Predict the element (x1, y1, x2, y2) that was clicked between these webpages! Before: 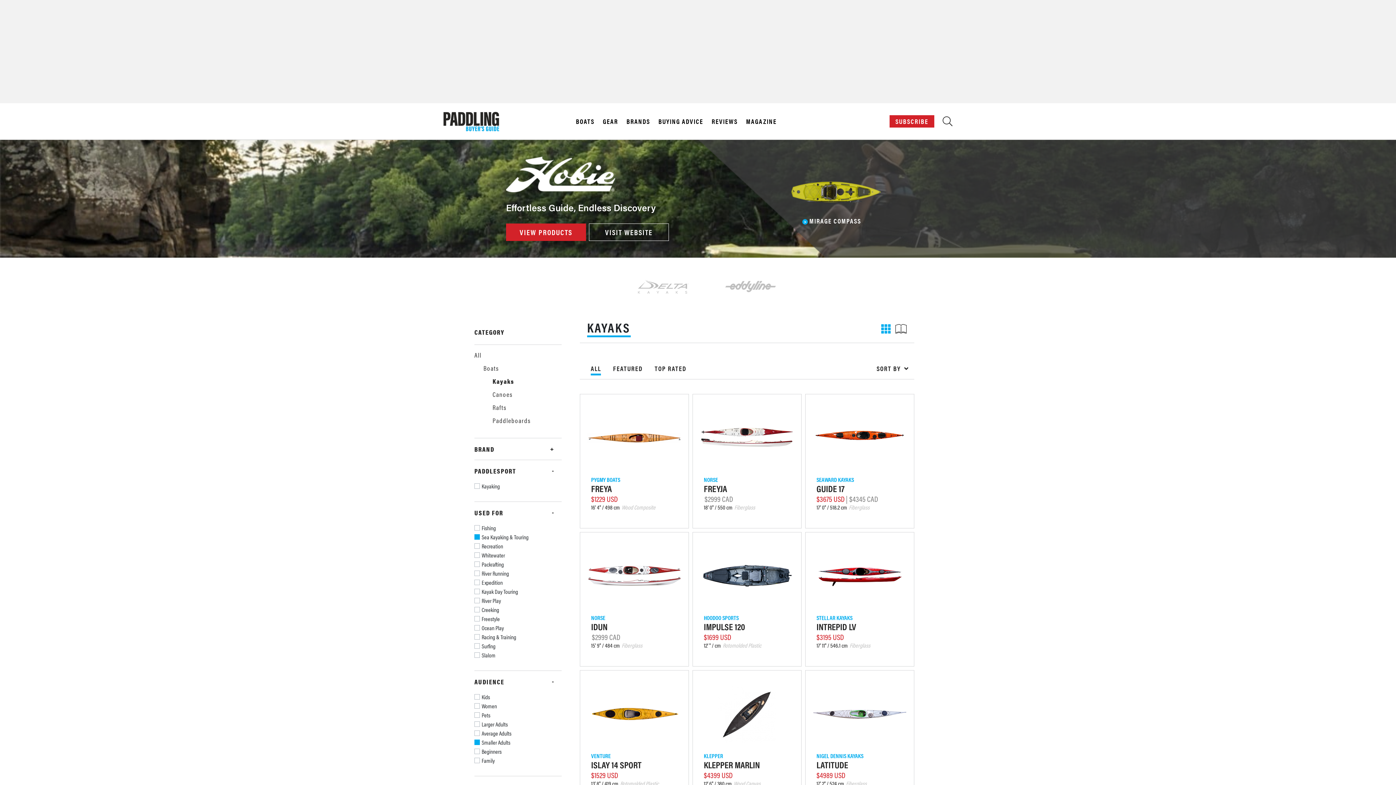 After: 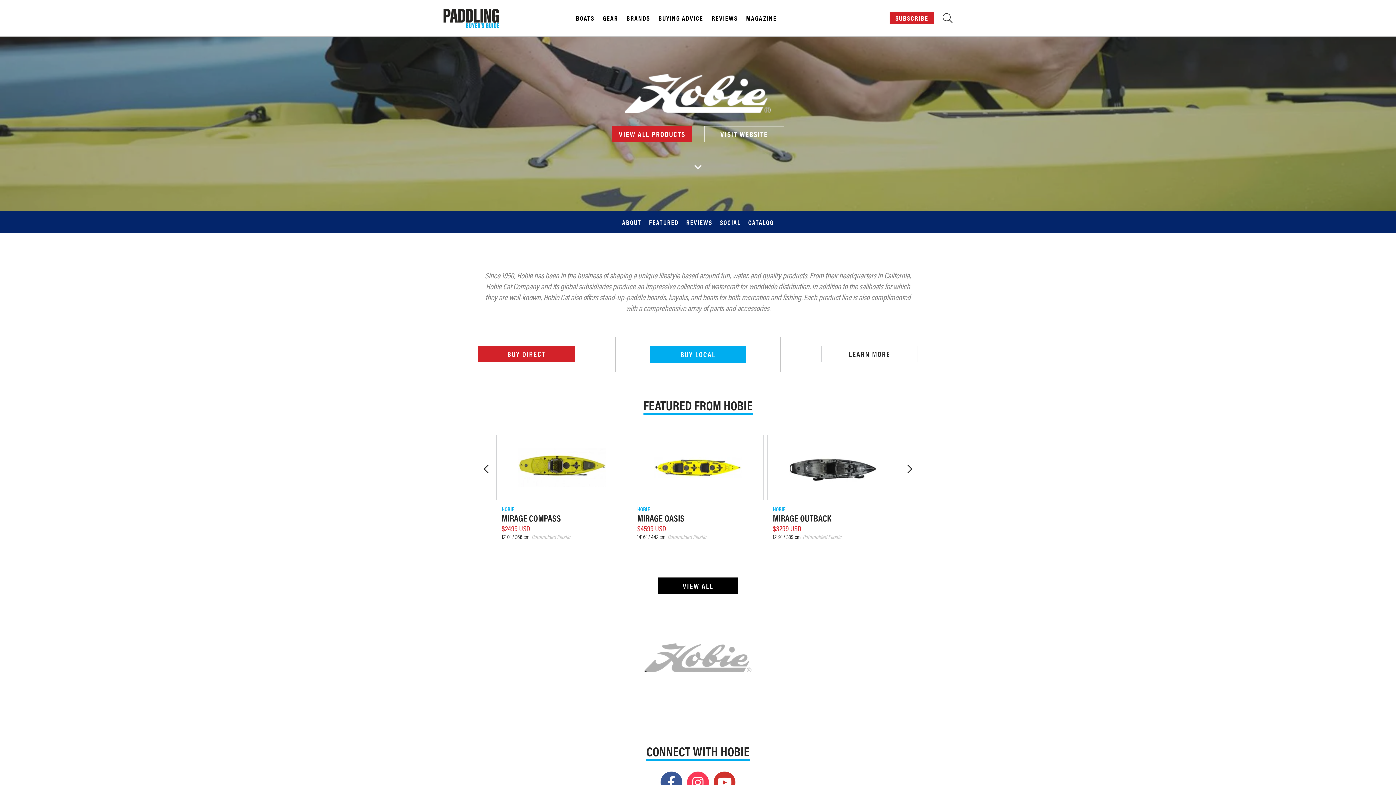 Action: label: VIEW PRODUCTS bbox: (506, 223, 586, 241)